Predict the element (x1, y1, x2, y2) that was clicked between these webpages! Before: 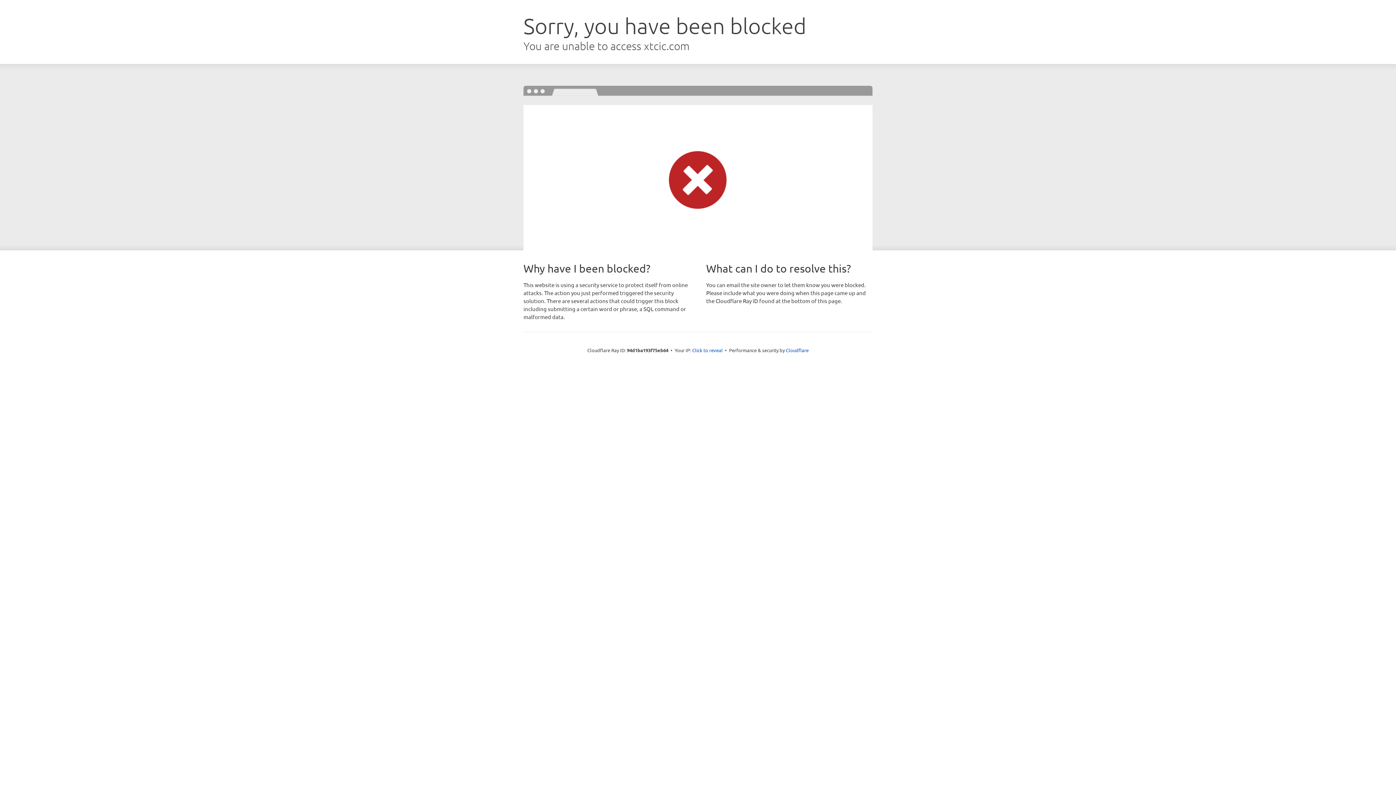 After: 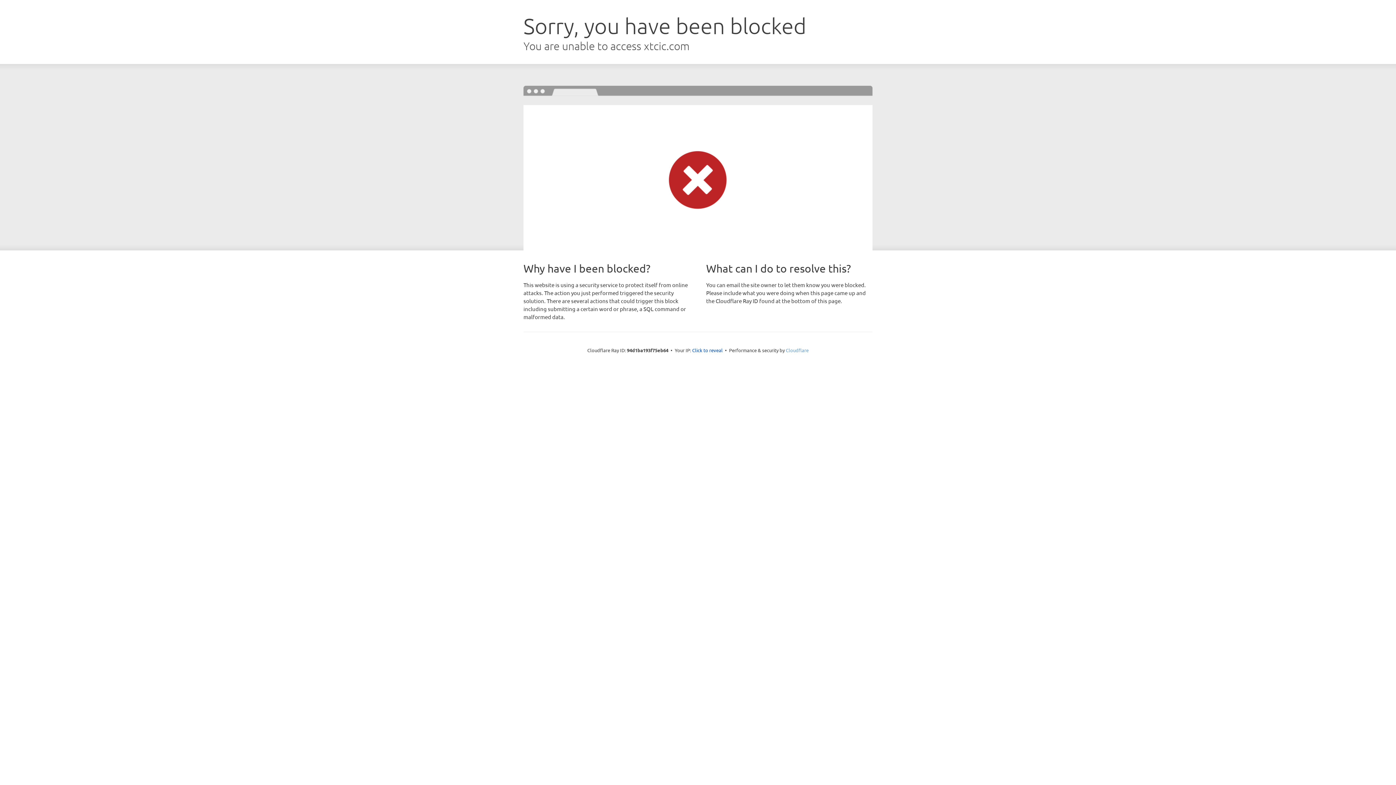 Action: bbox: (786, 347, 808, 353) label: Cloudflare